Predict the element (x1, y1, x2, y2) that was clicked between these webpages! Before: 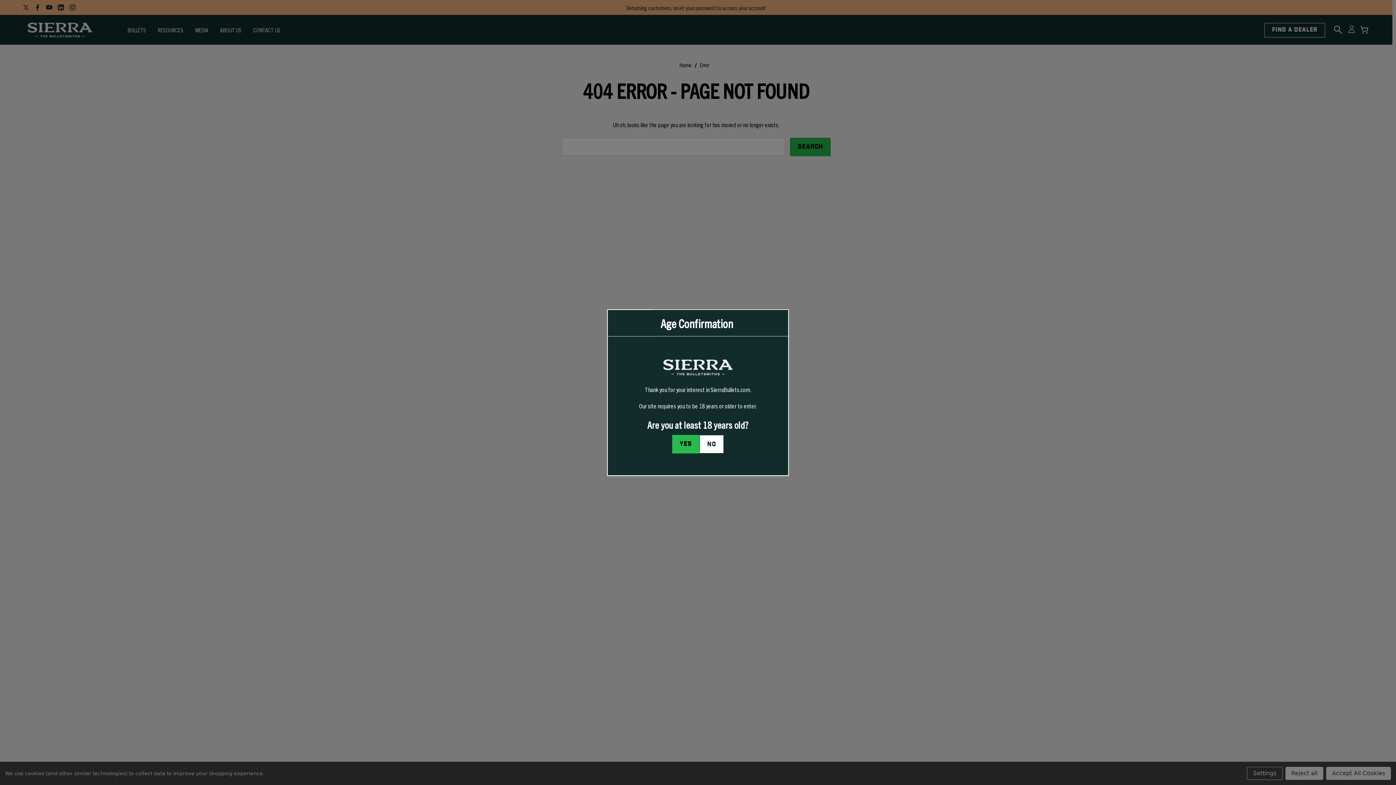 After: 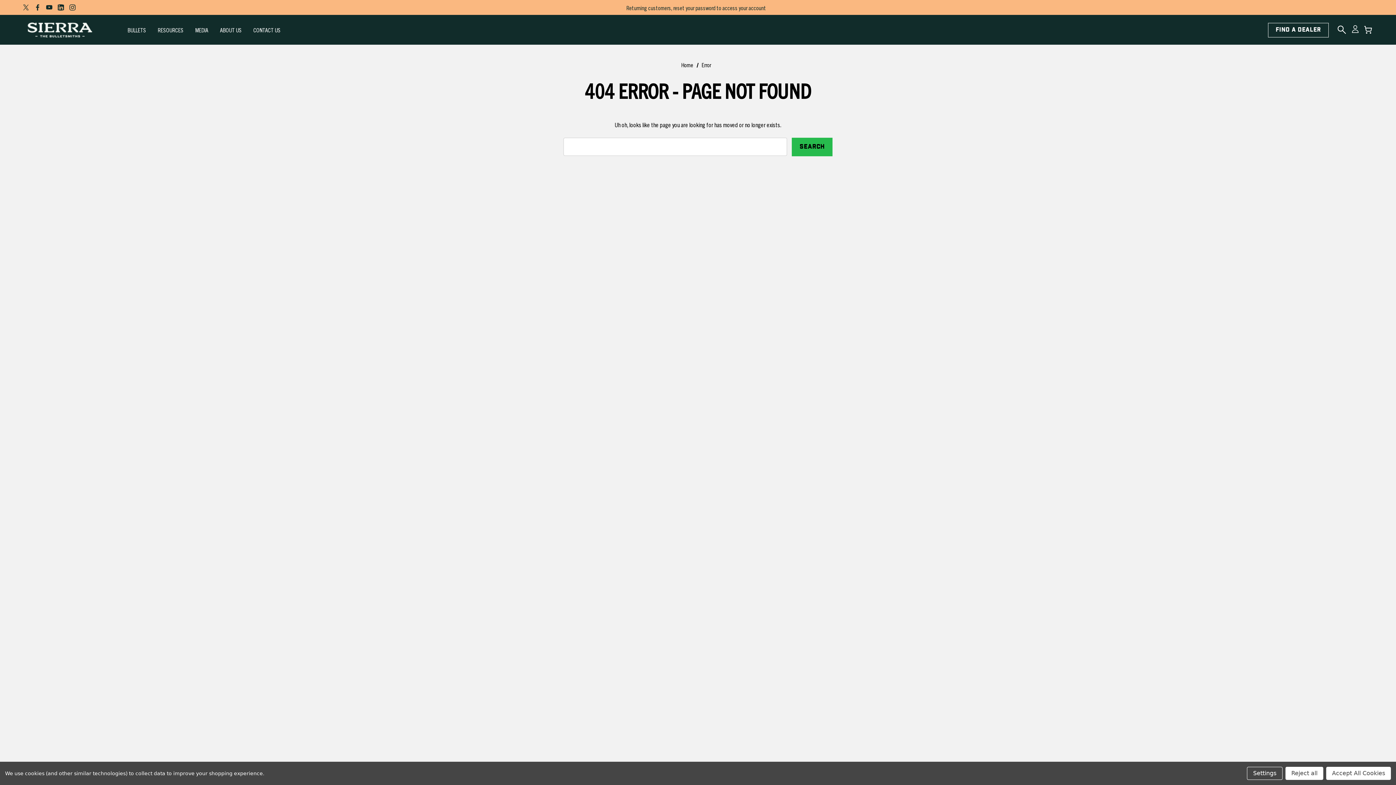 Action: bbox: (672, 435, 699, 453) label: I confirm I am at least 18 years old